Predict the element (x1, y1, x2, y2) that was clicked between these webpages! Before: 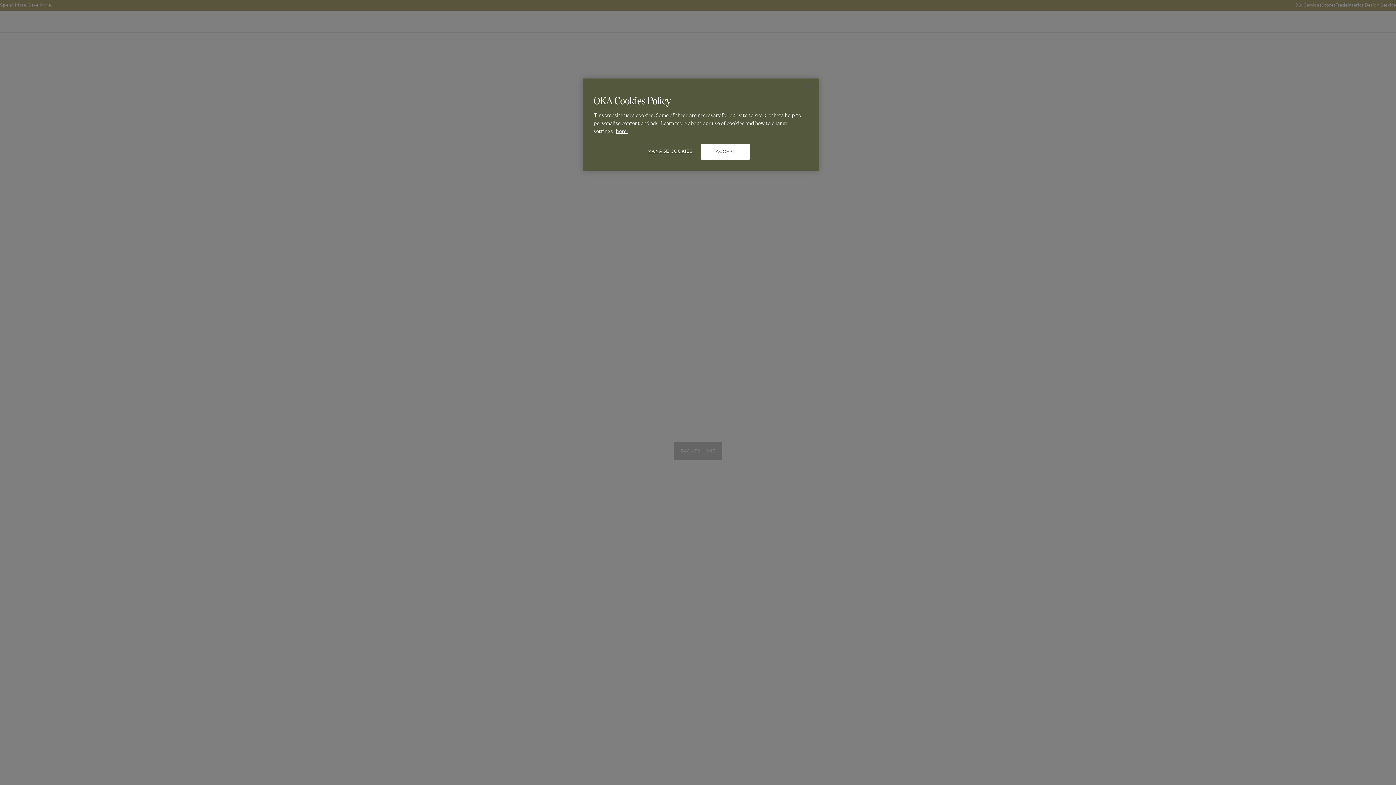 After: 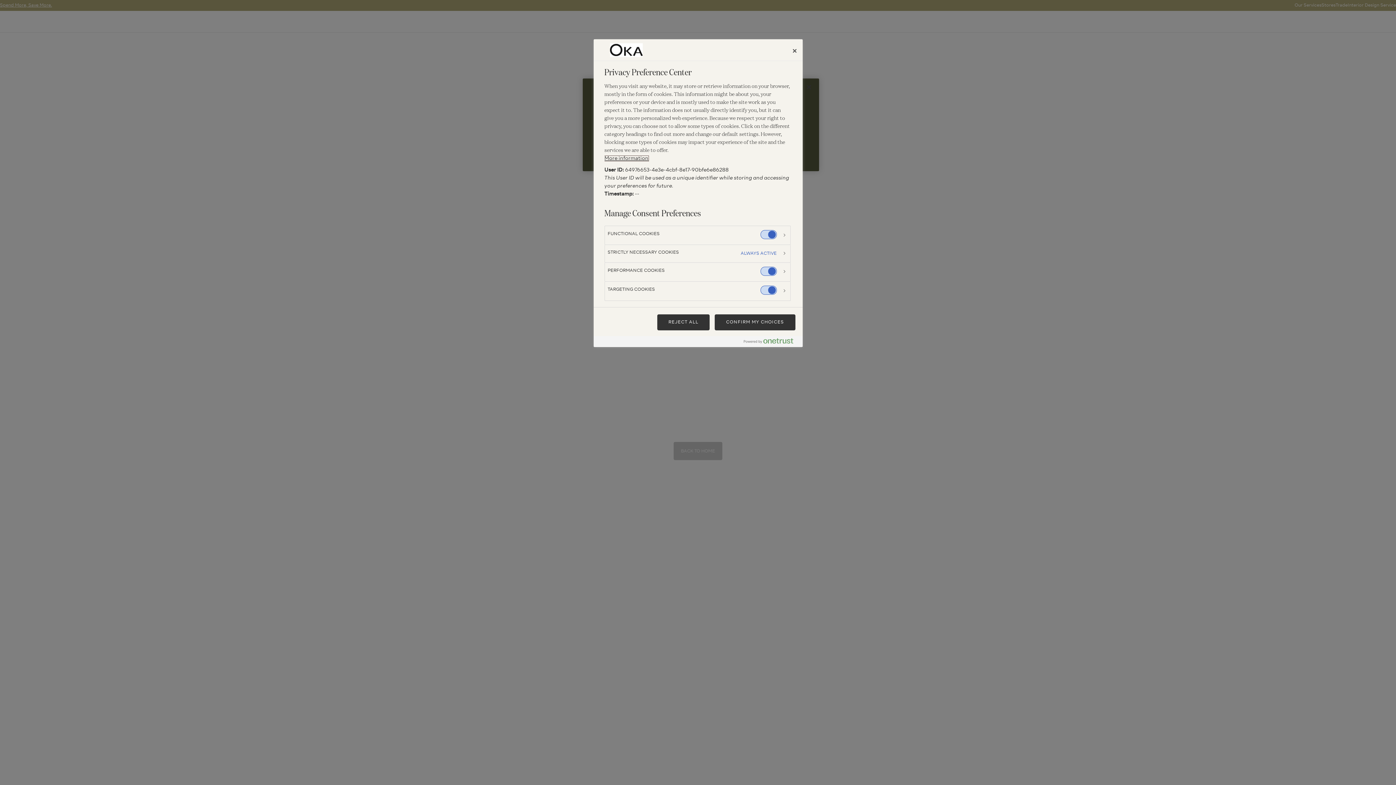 Action: label: MANAGE COOKIES bbox: (647, 144, 696, 159)